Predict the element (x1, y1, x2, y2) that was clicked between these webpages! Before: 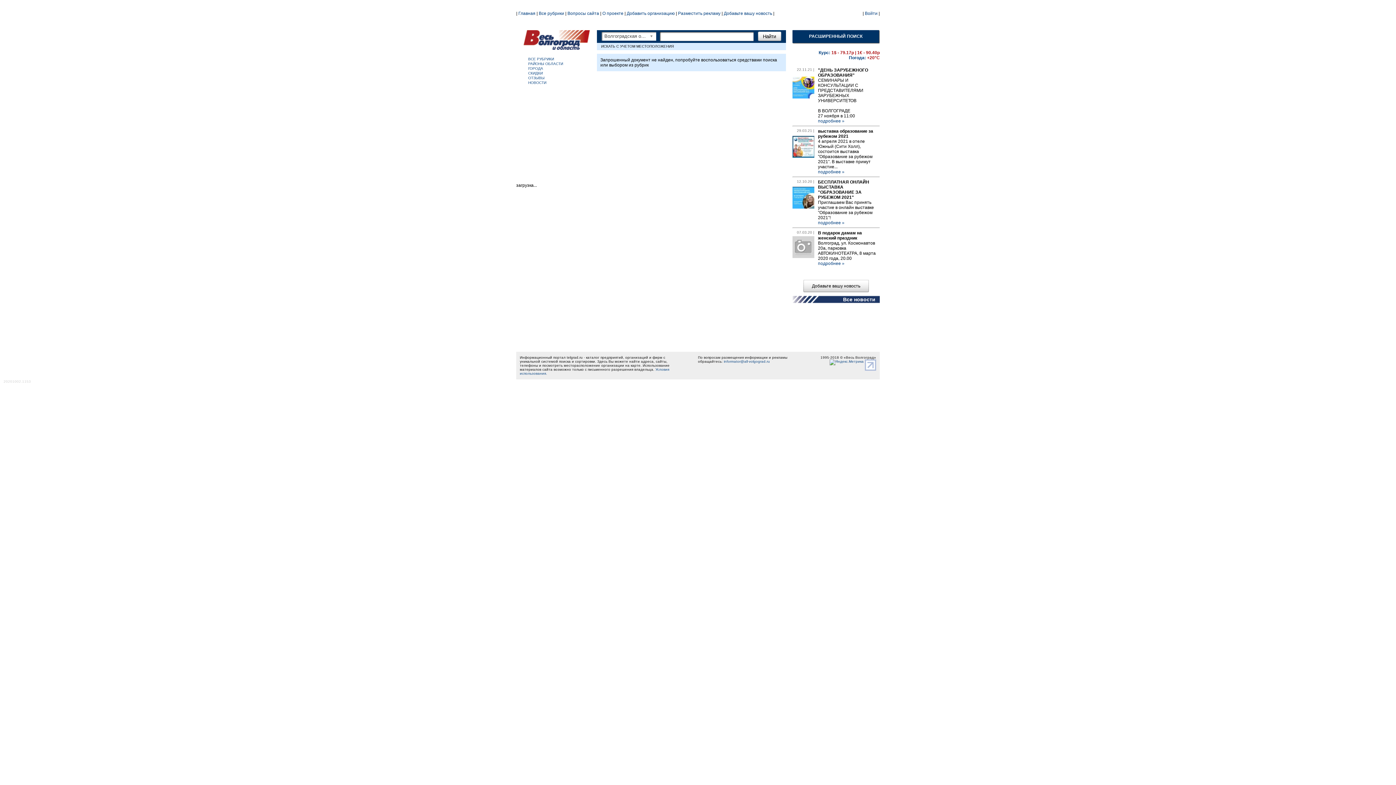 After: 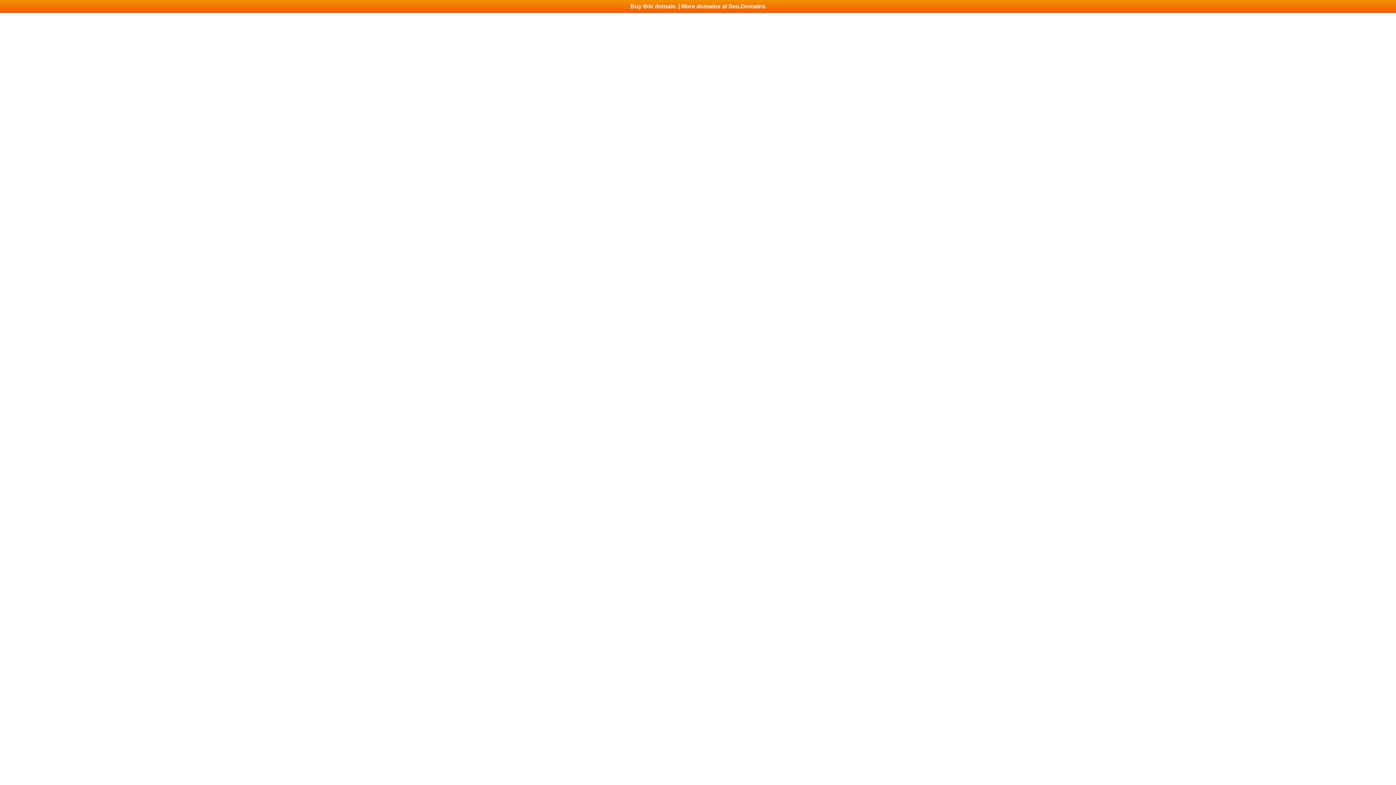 Action: label: СКИДКИ bbox: (528, 71, 542, 75)